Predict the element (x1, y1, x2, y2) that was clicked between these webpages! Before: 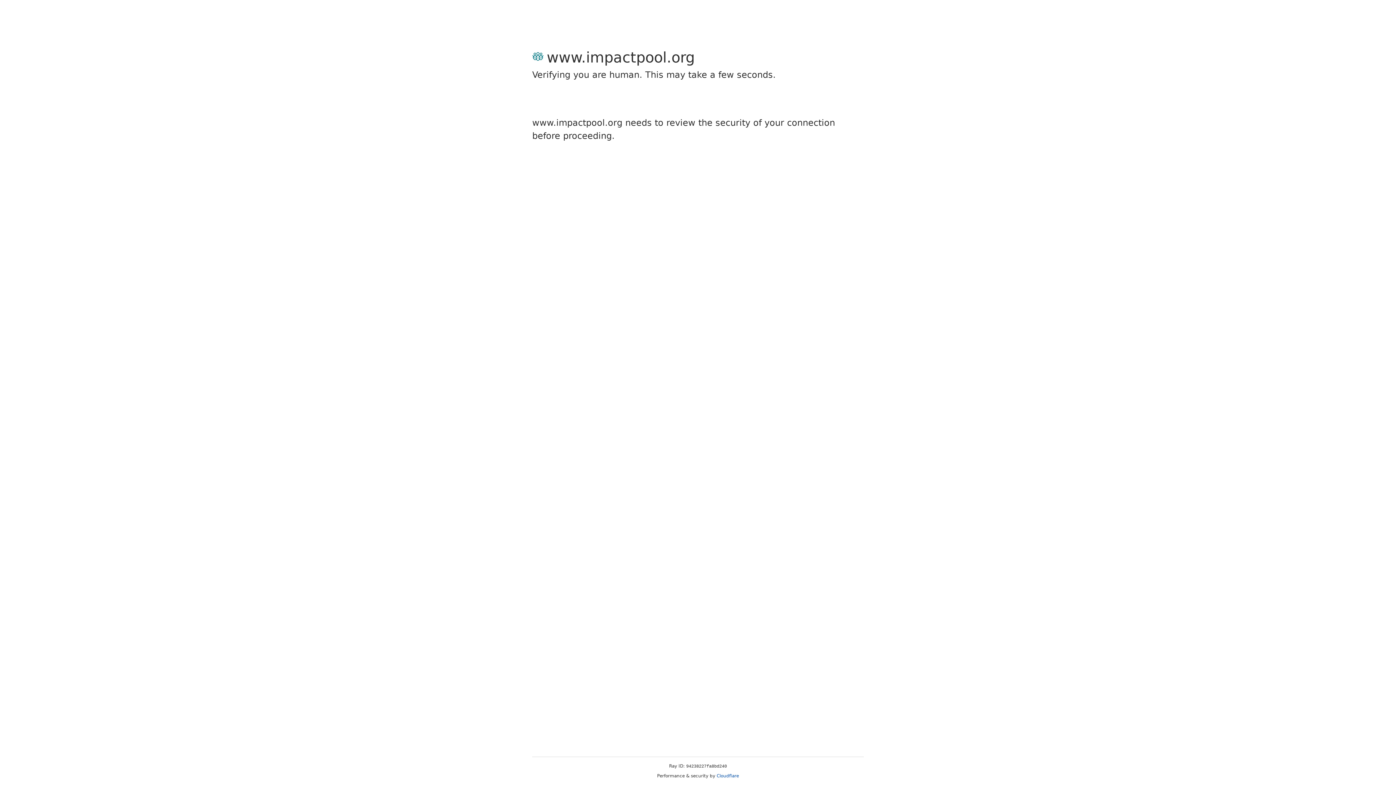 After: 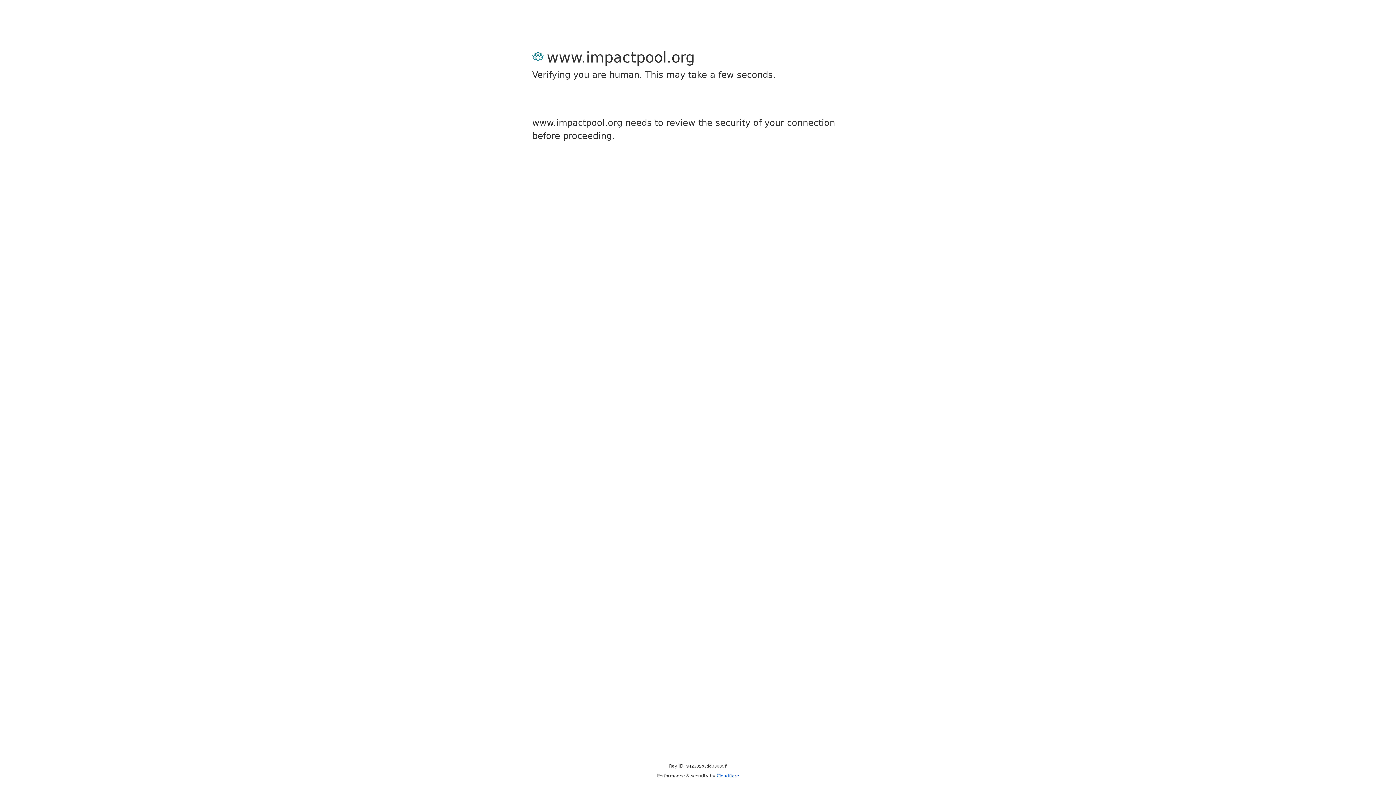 Action: bbox: (716, 773, 739, 778) label: Cloudflare